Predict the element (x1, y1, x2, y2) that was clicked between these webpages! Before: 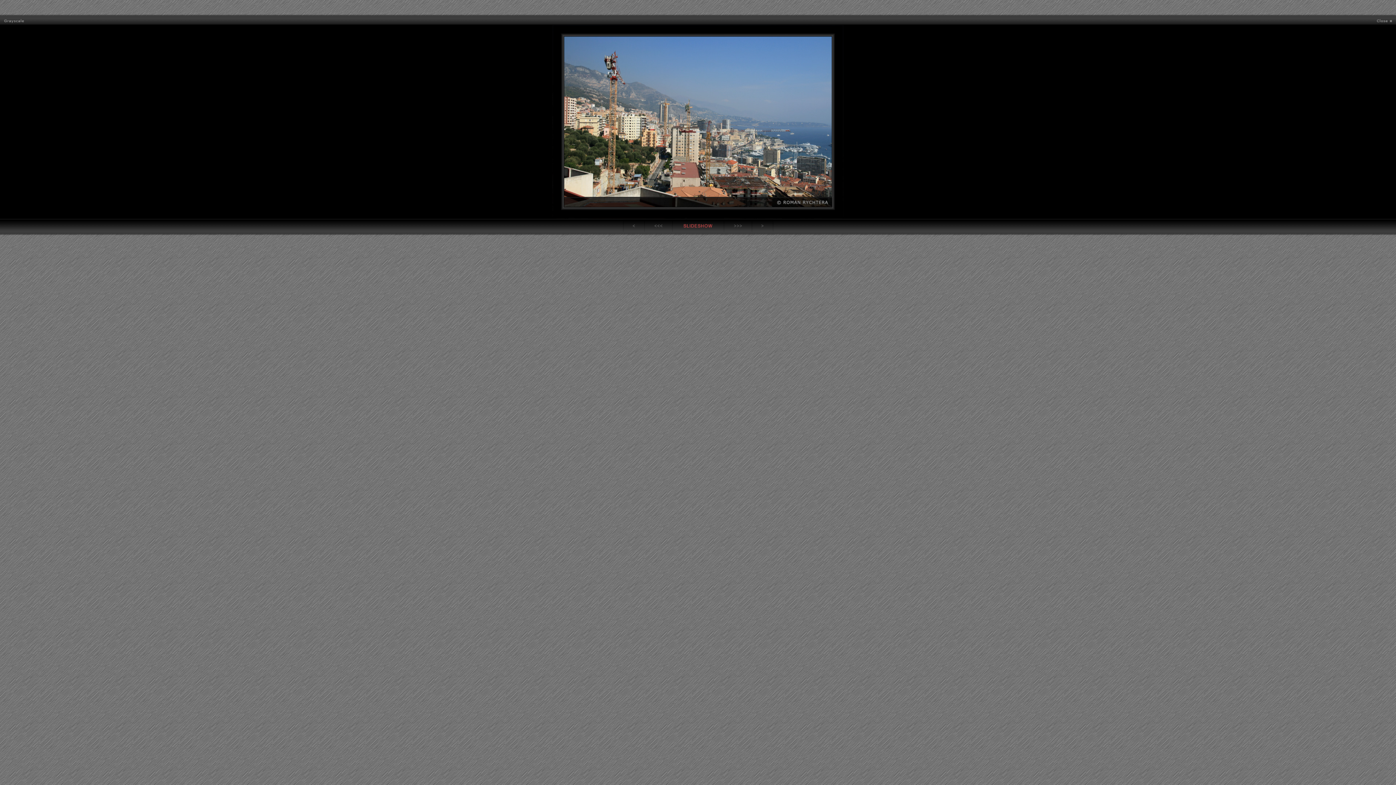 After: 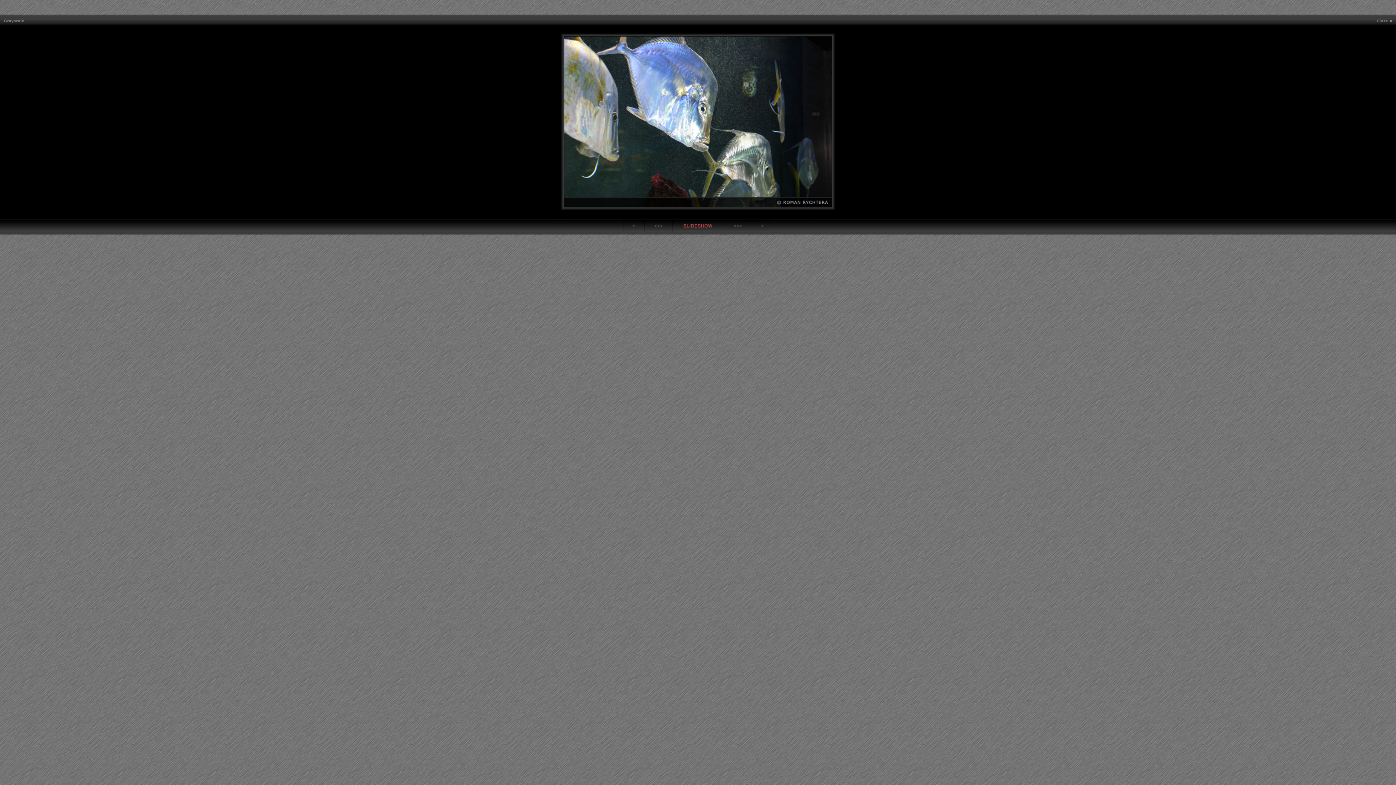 Action: bbox: (623, 219, 644, 232)